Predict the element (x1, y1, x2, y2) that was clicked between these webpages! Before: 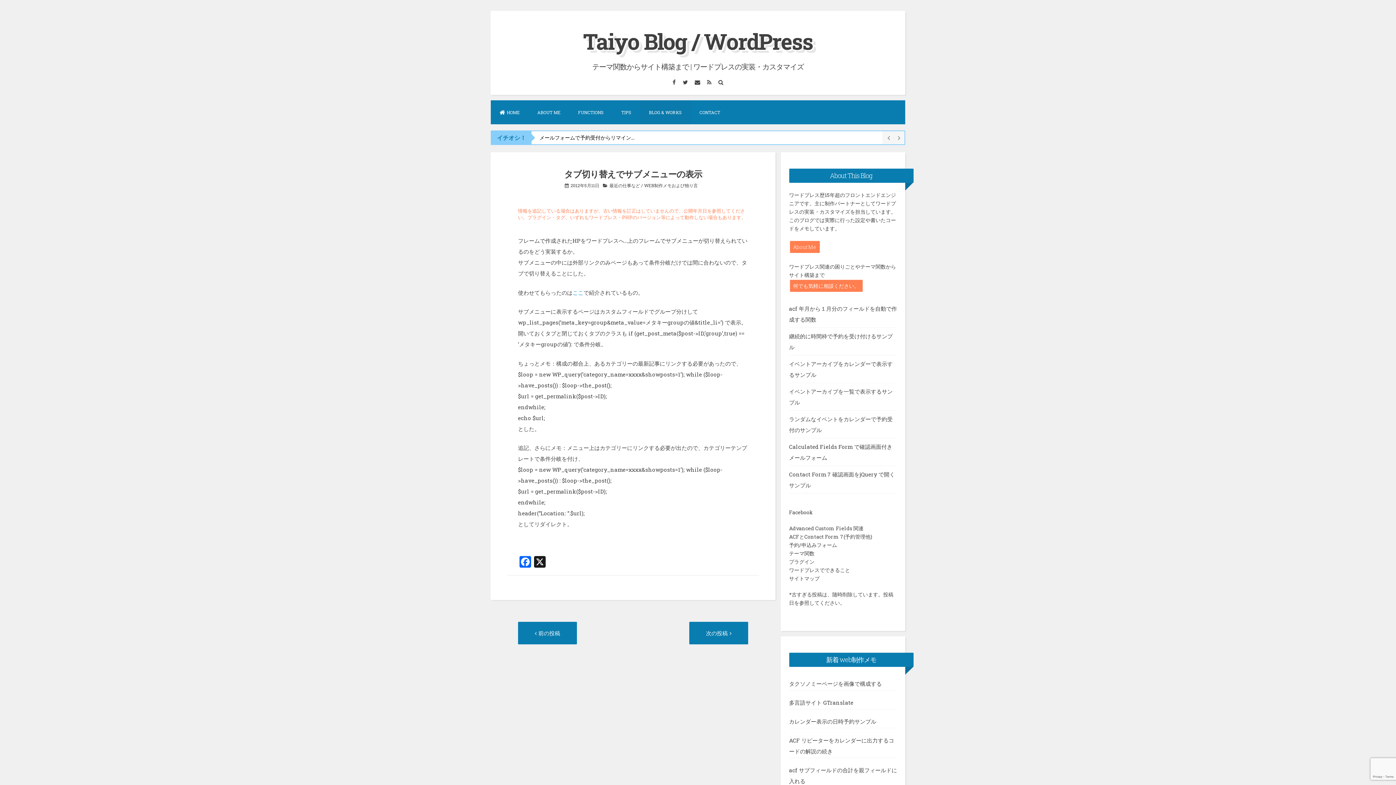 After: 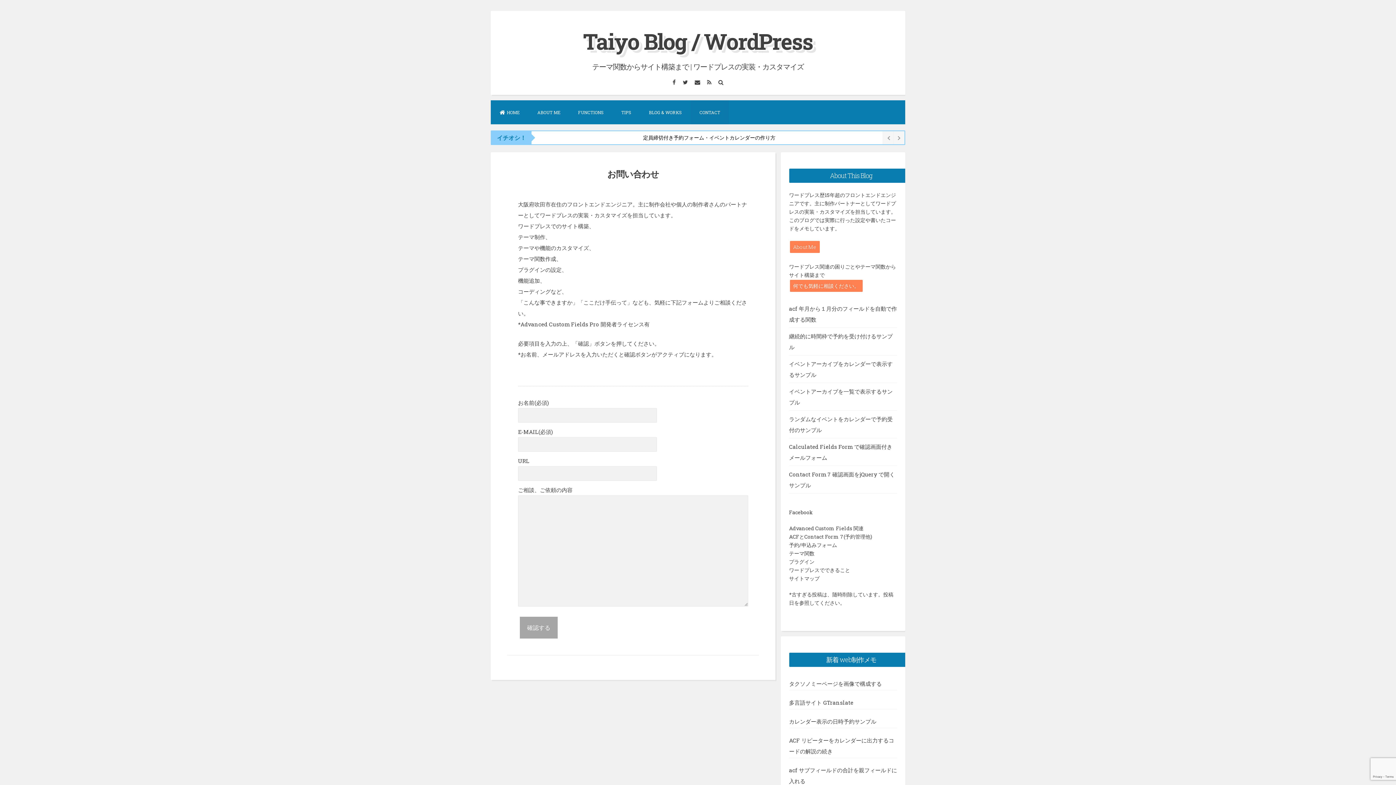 Action: bbox: (690, 100, 729, 124) label: CONTACT